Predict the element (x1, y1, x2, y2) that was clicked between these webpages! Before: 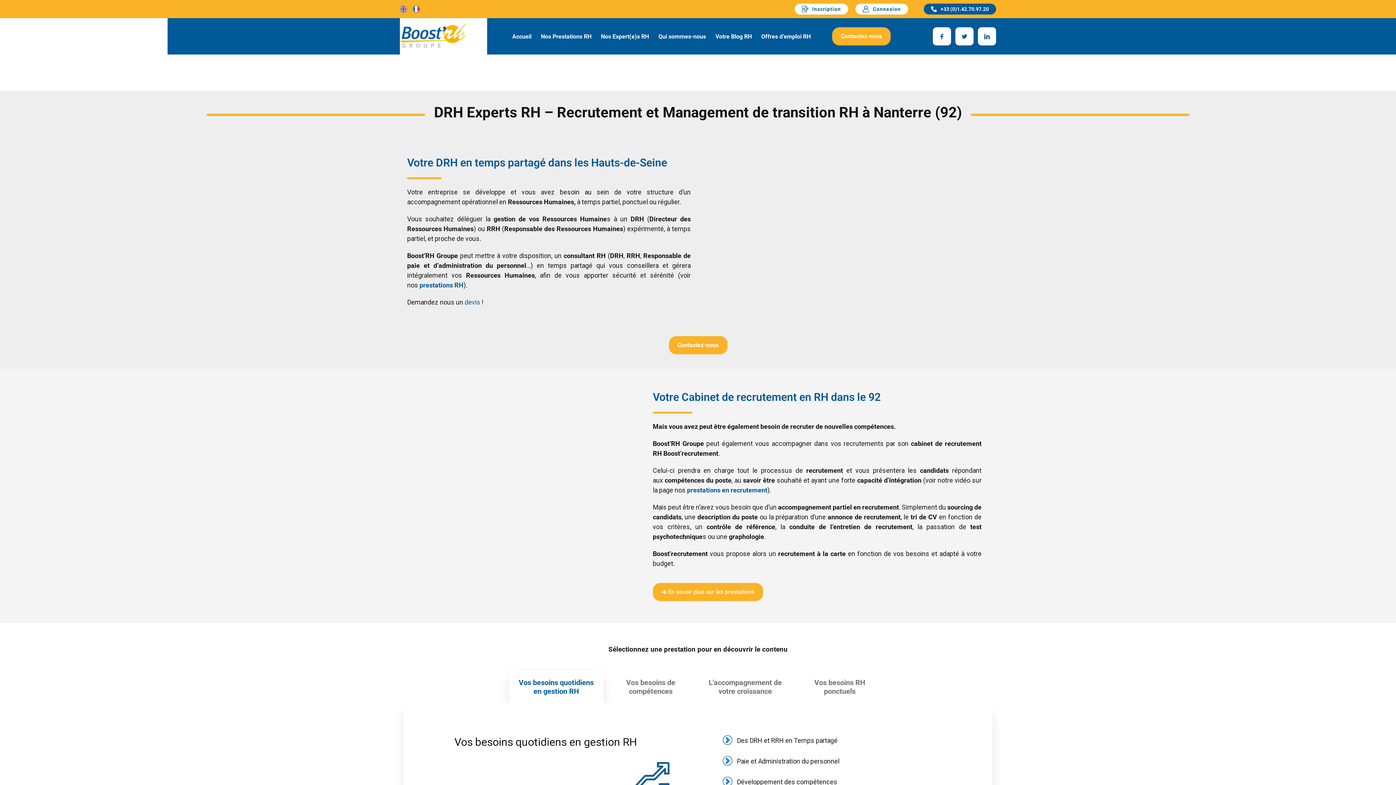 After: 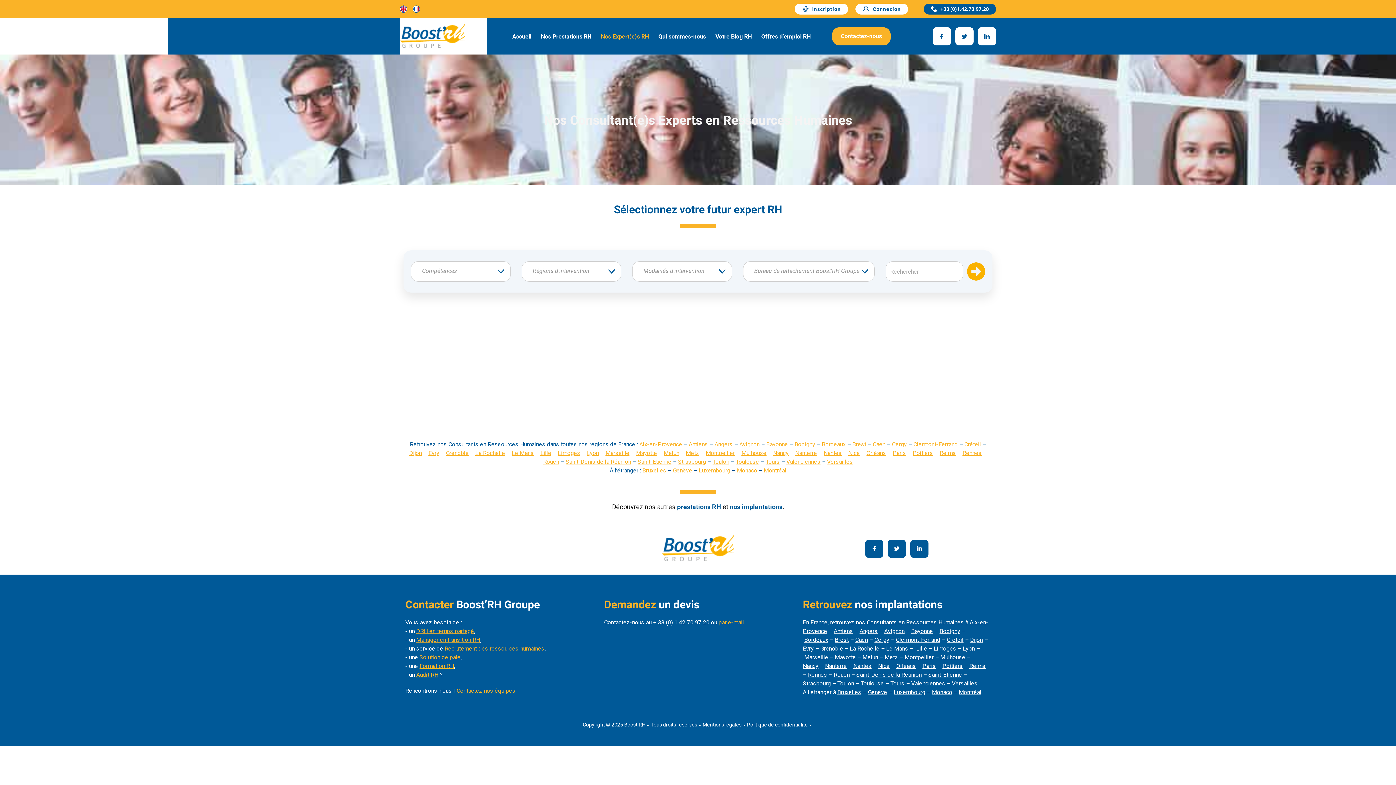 Action: bbox: (596, 29, 653, 43) label: Nos Expert(e)s RH